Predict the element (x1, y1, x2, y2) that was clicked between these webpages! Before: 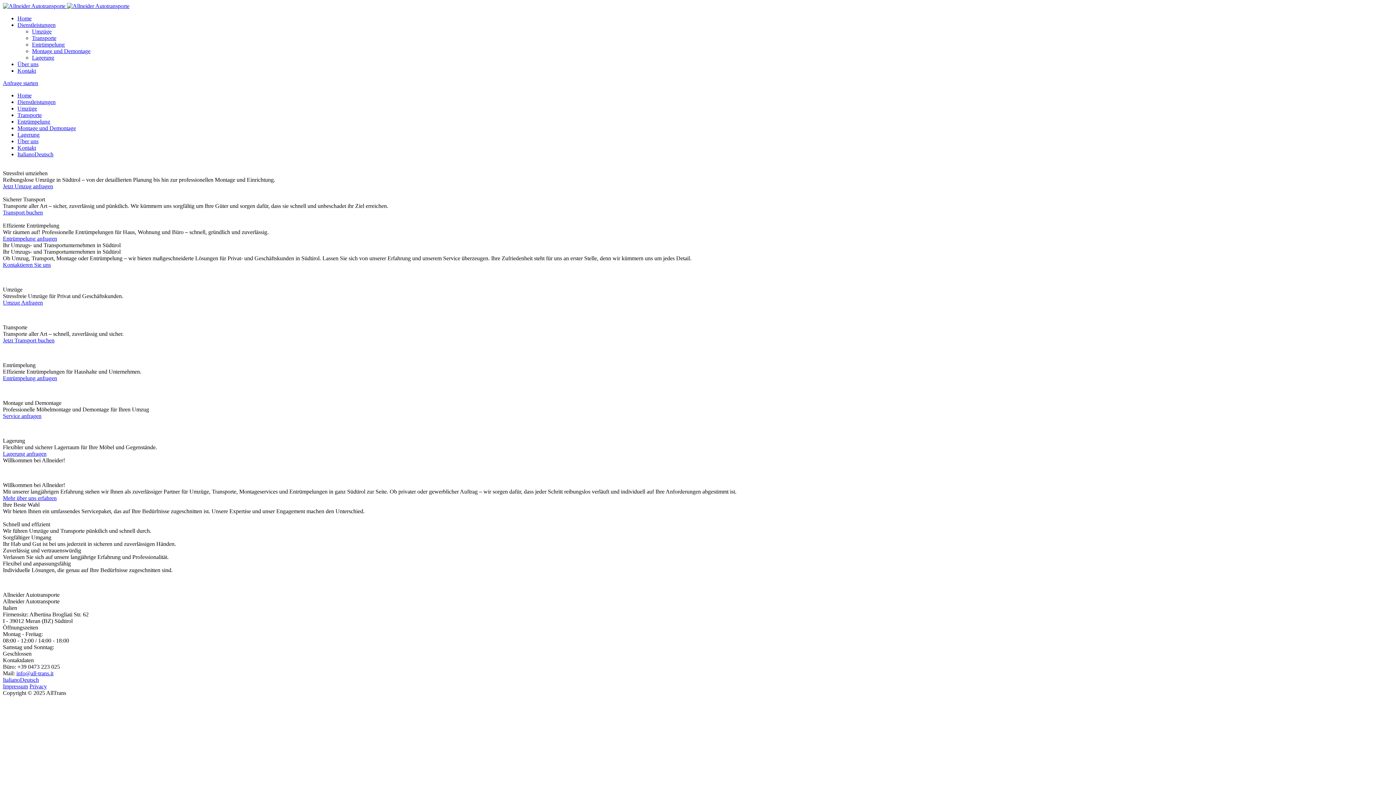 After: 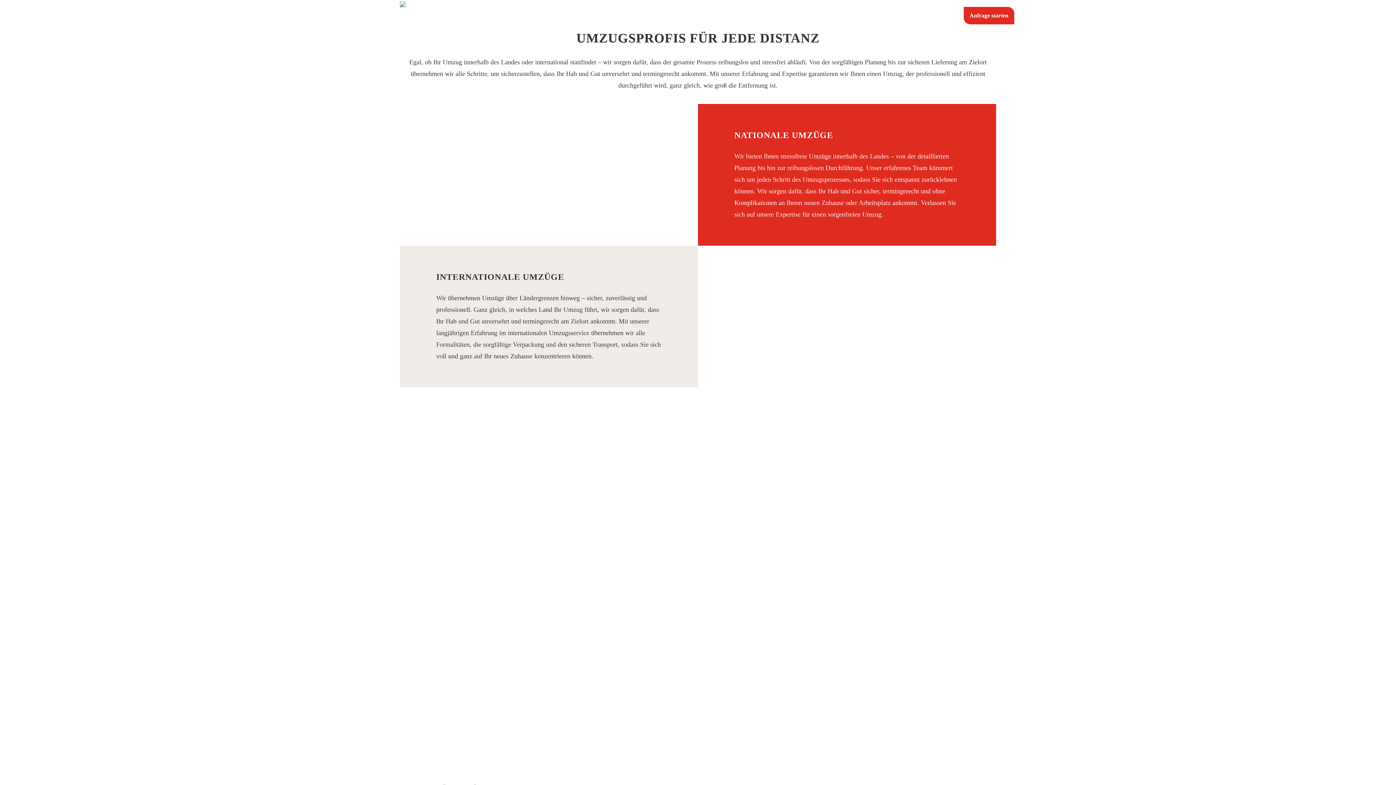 Action: bbox: (2, 299, 42, 305) label: Umzug Anfragen